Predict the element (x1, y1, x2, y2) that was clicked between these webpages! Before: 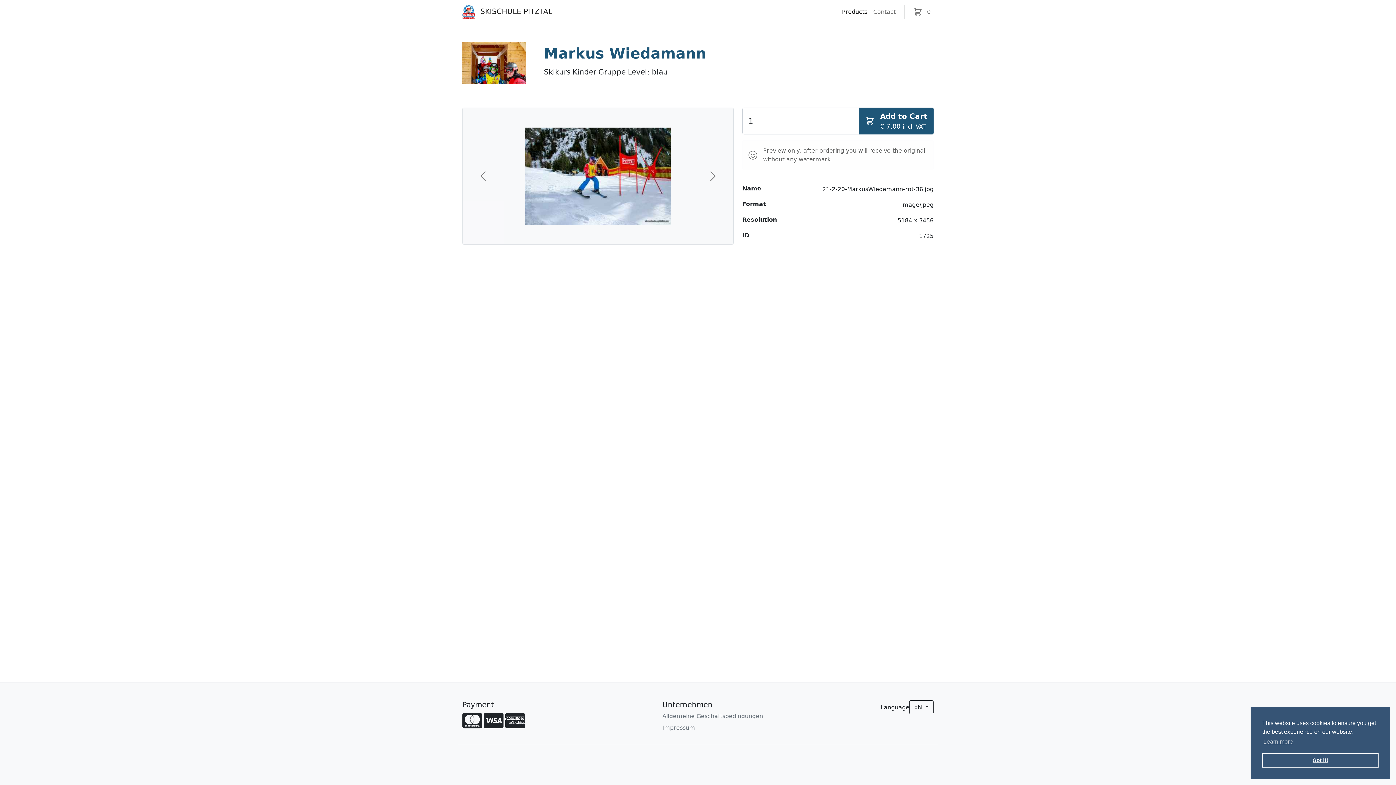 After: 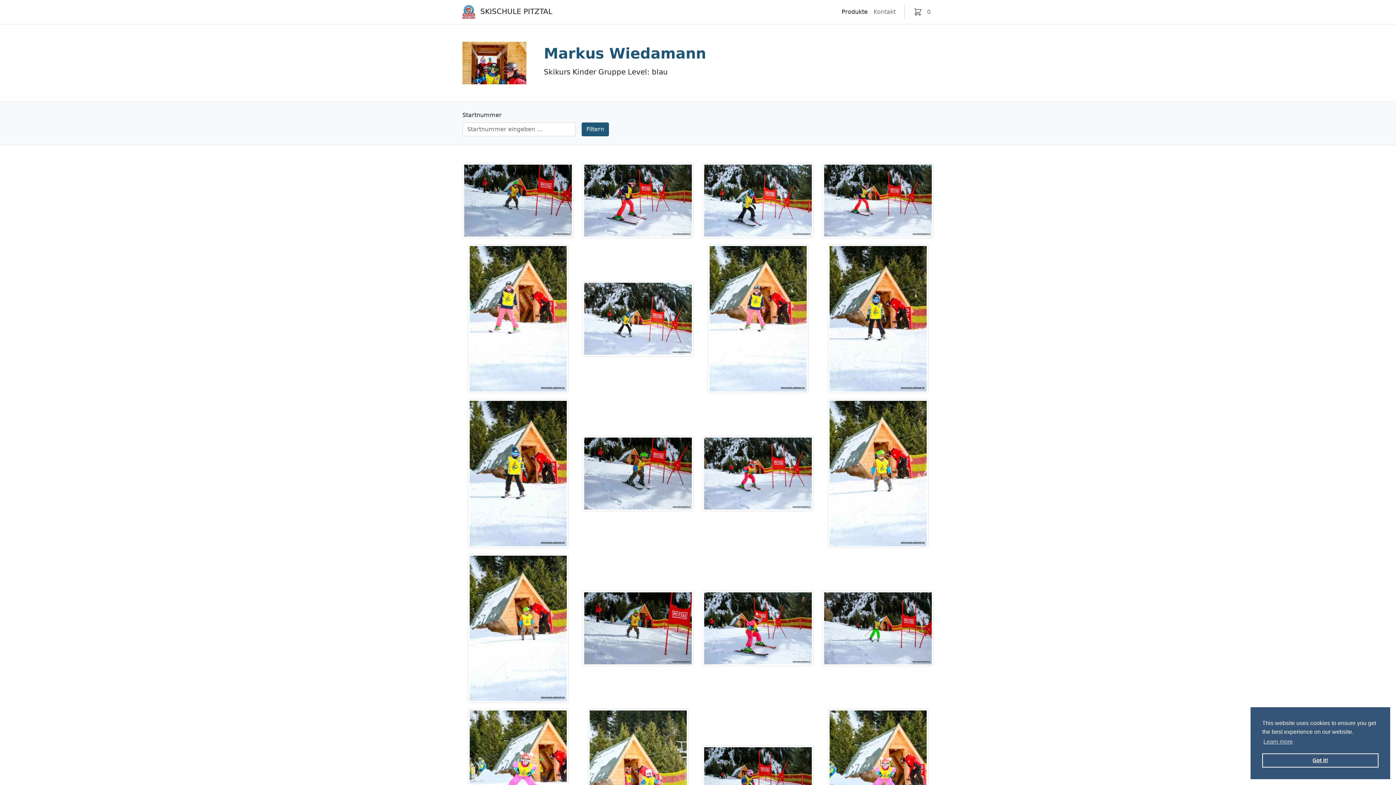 Action: label: Markus Wiedamann bbox: (544, 44, 706, 61)